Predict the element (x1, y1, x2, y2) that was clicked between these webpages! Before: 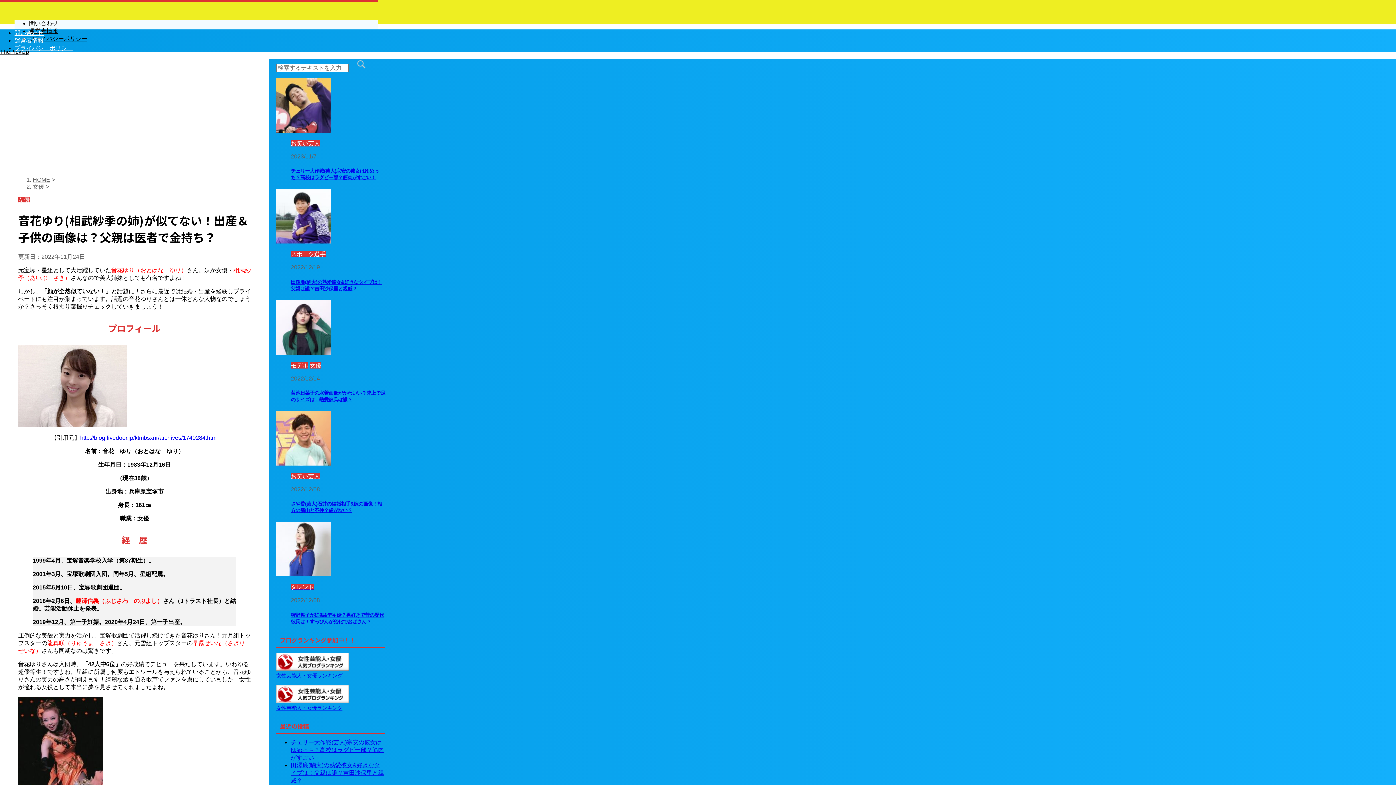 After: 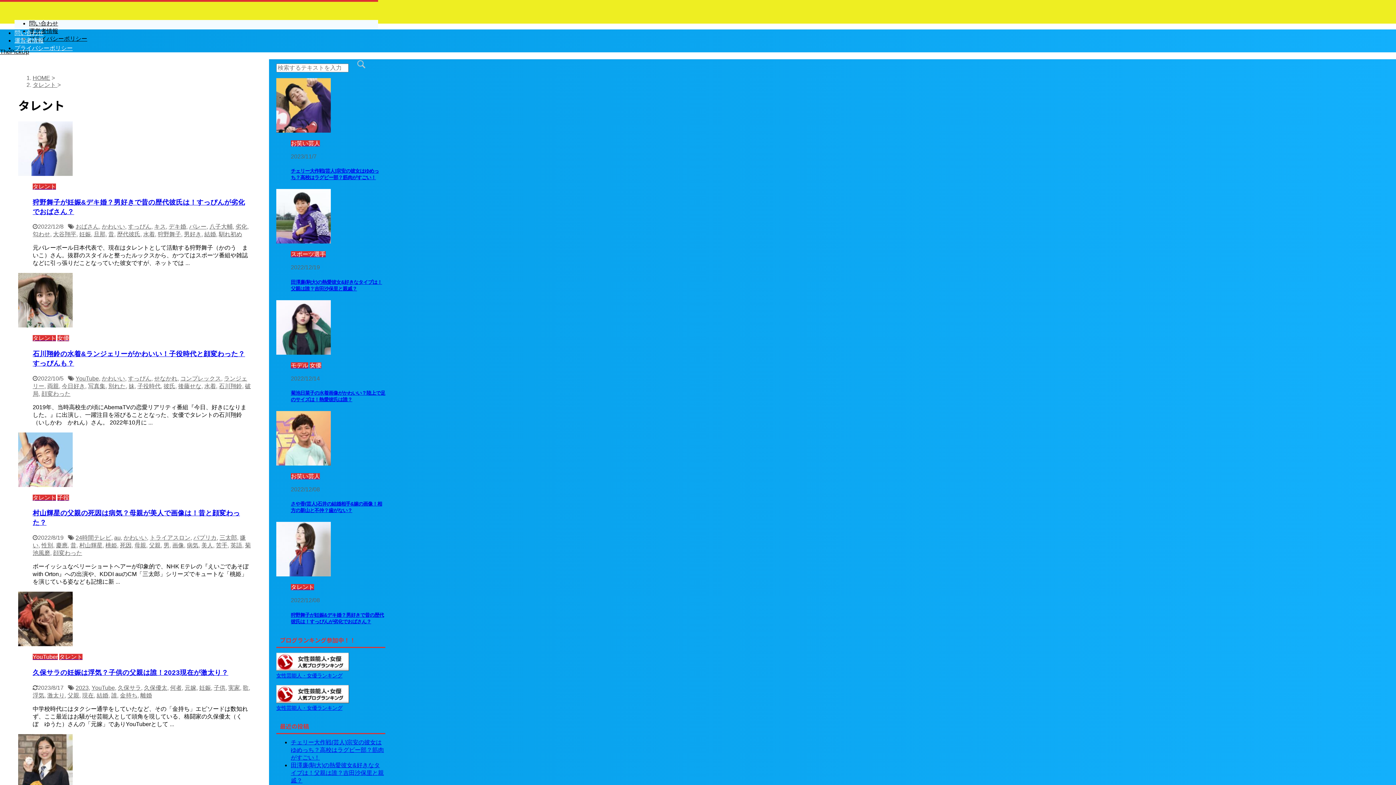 Action: label: タレント bbox: (290, 584, 314, 590)